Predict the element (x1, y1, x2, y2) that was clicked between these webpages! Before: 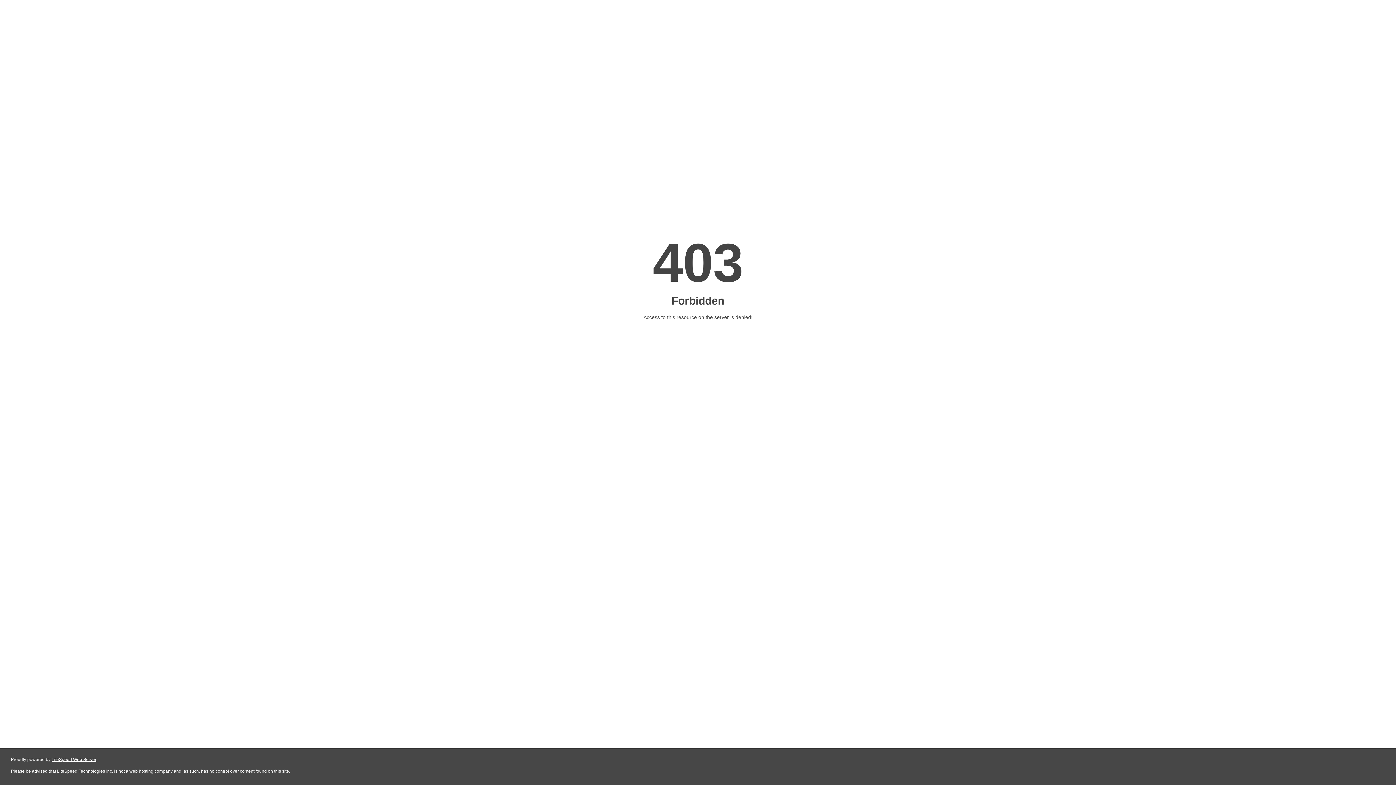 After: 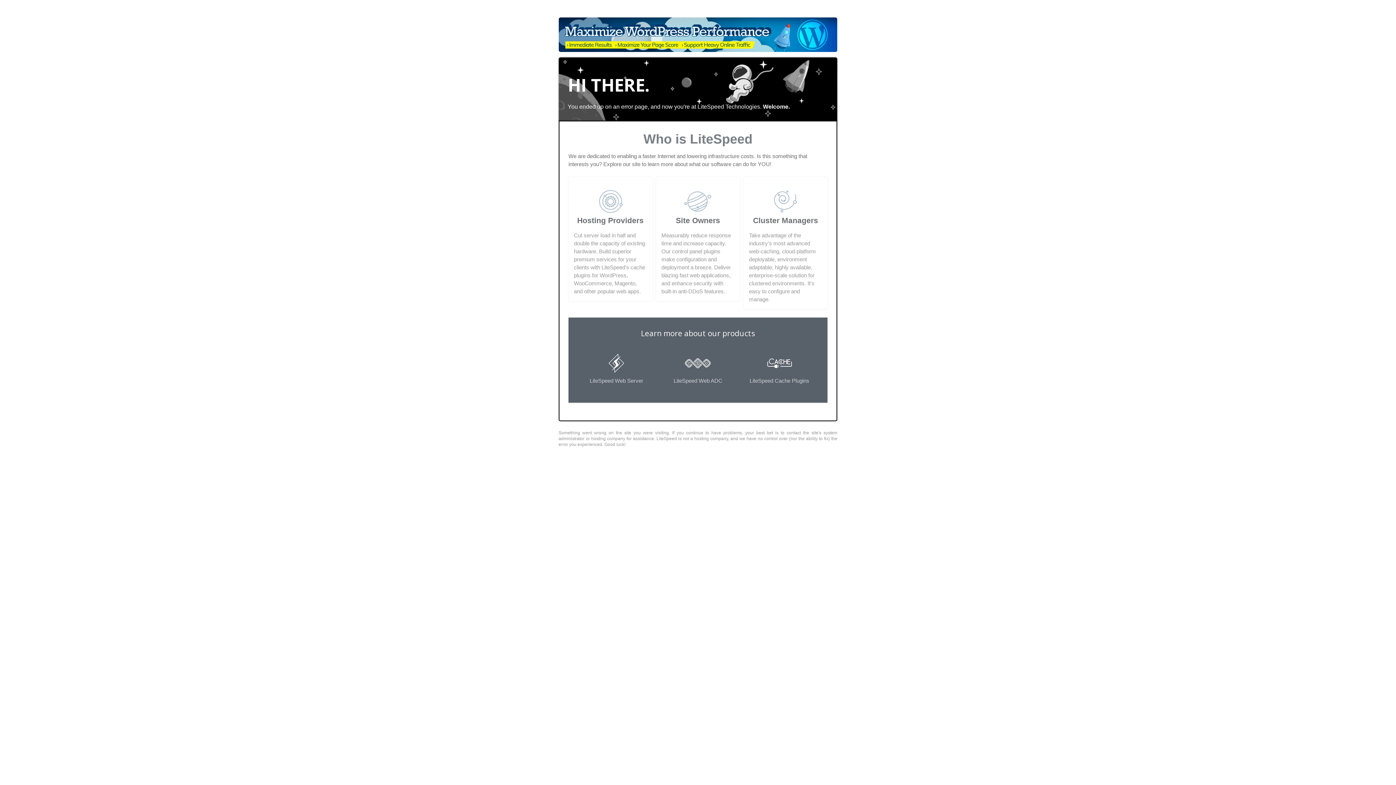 Action: label: LiteSpeed Web Server bbox: (51, 757, 96, 762)